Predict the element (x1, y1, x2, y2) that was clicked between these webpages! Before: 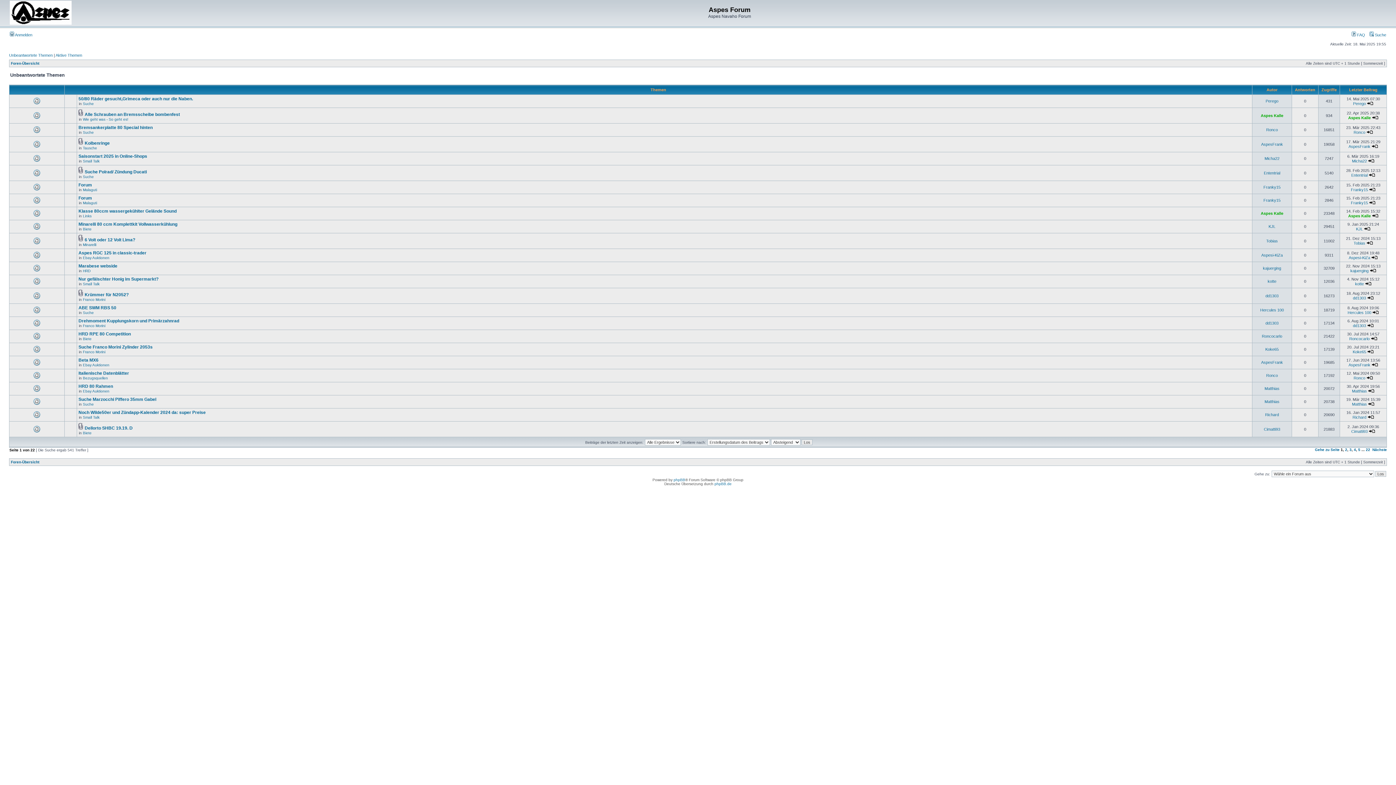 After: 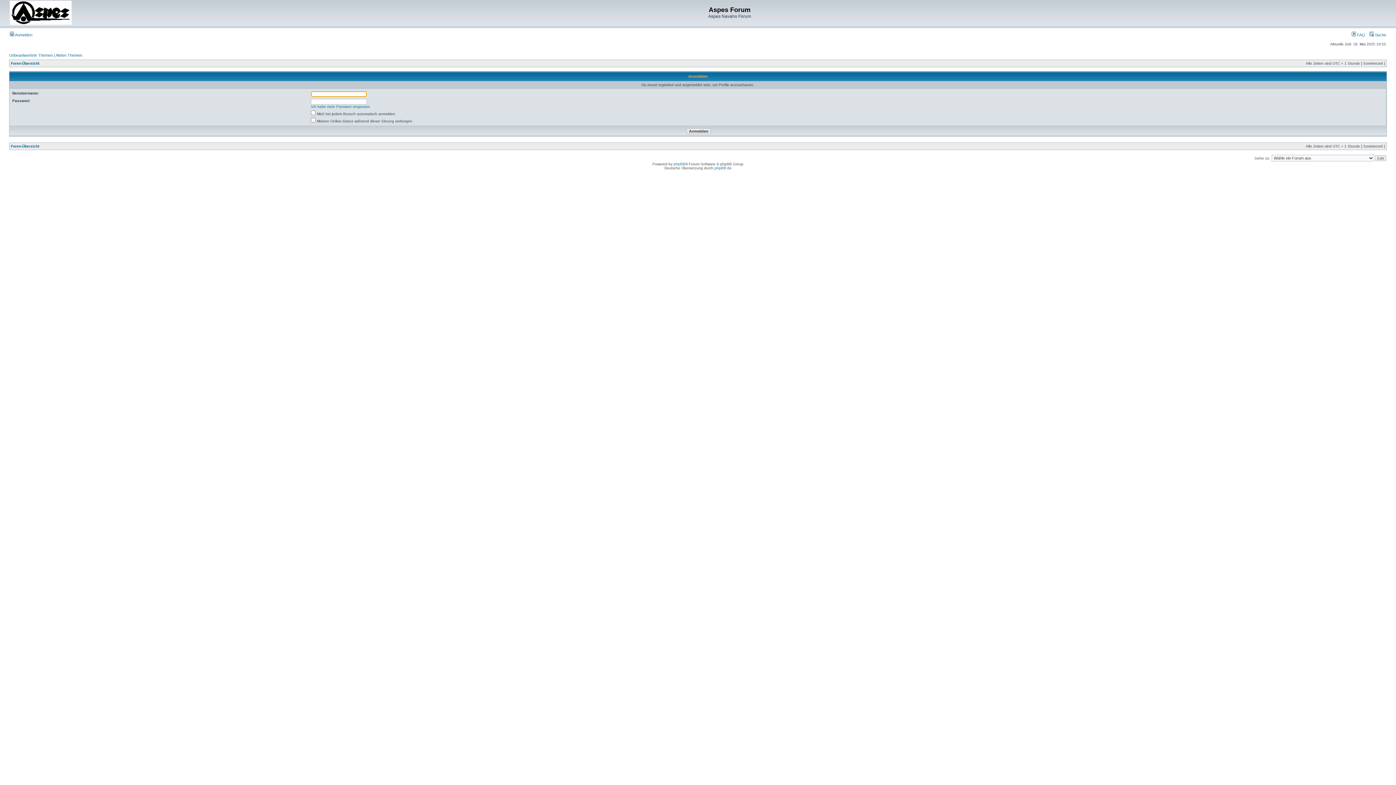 Action: label: Hercules 100 bbox: (1348, 310, 1371, 314)